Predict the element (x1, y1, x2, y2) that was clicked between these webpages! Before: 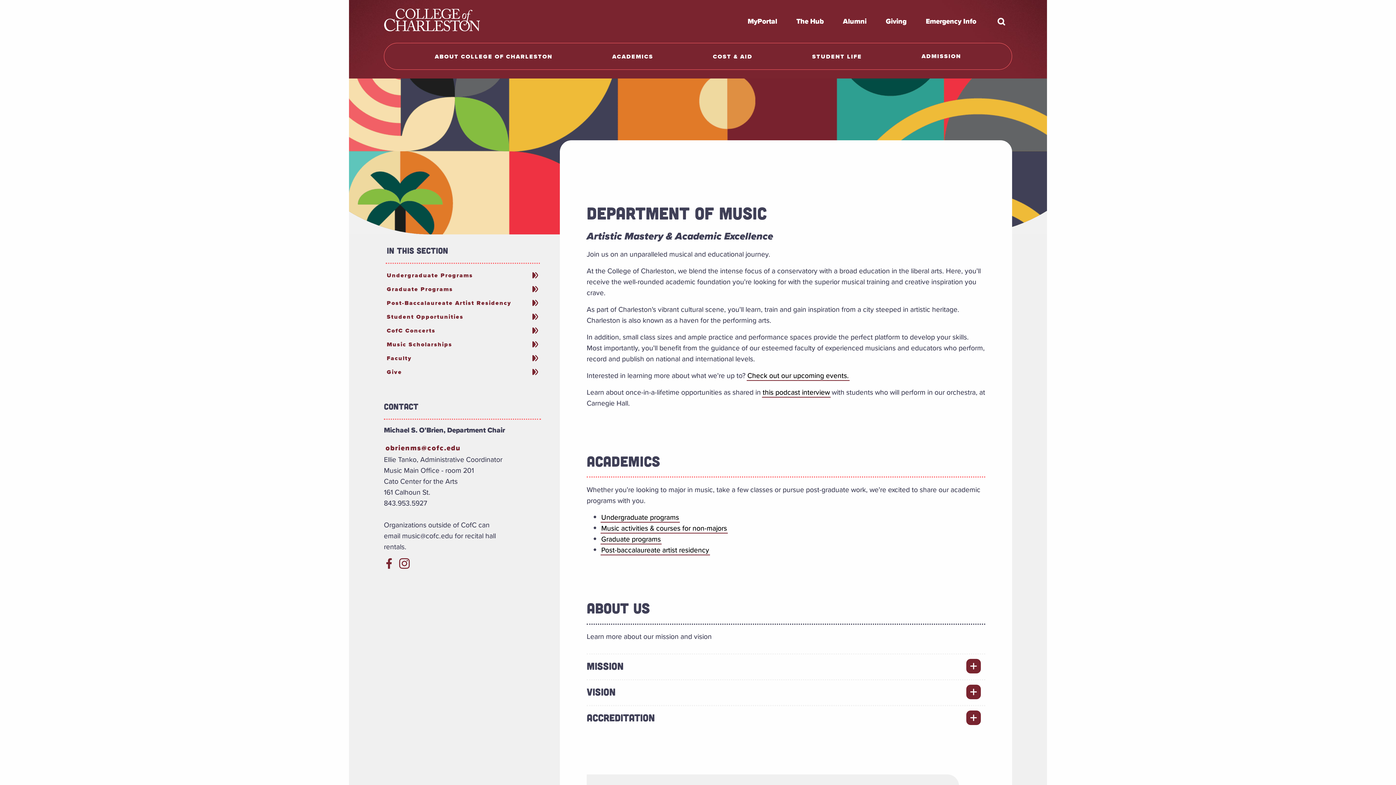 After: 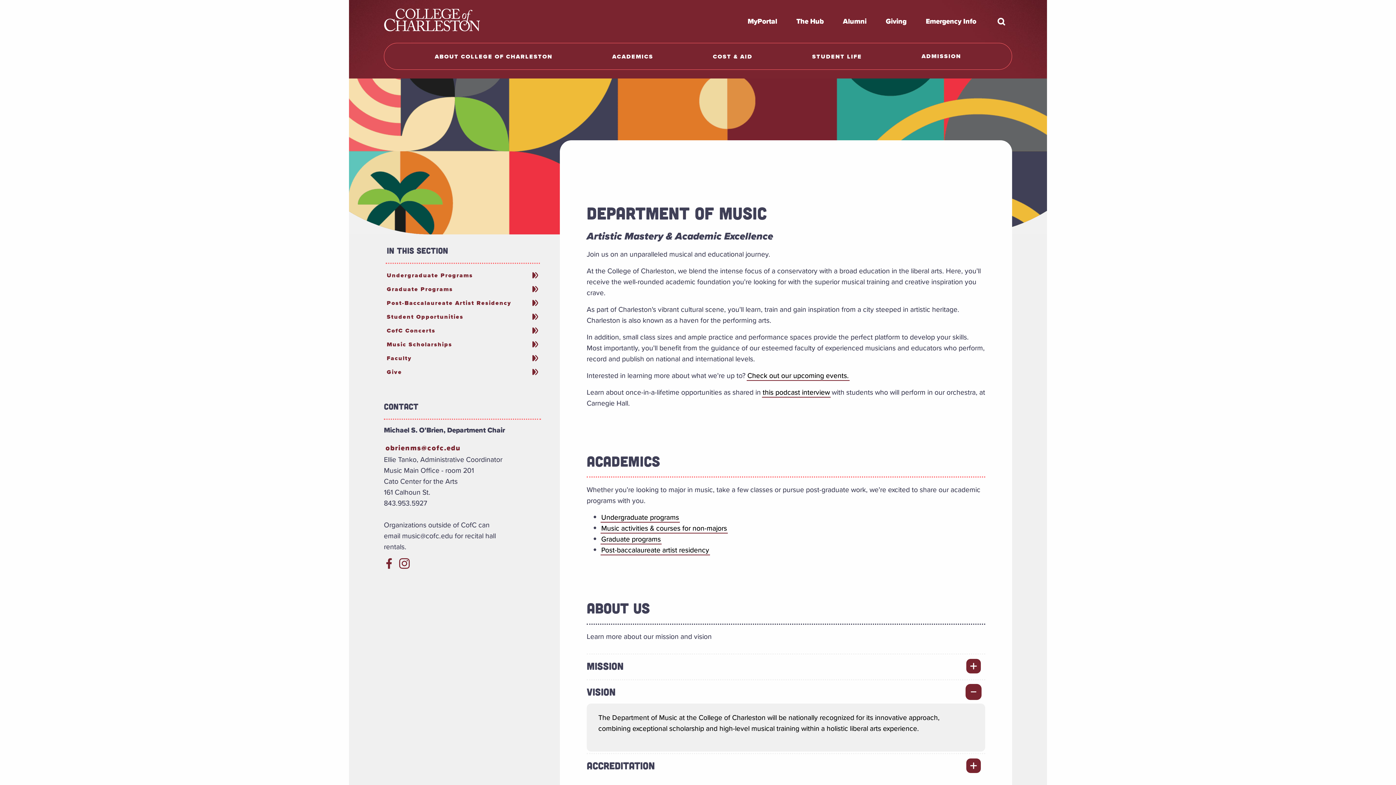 Action: label: VISION bbox: (586, 680, 985, 703)